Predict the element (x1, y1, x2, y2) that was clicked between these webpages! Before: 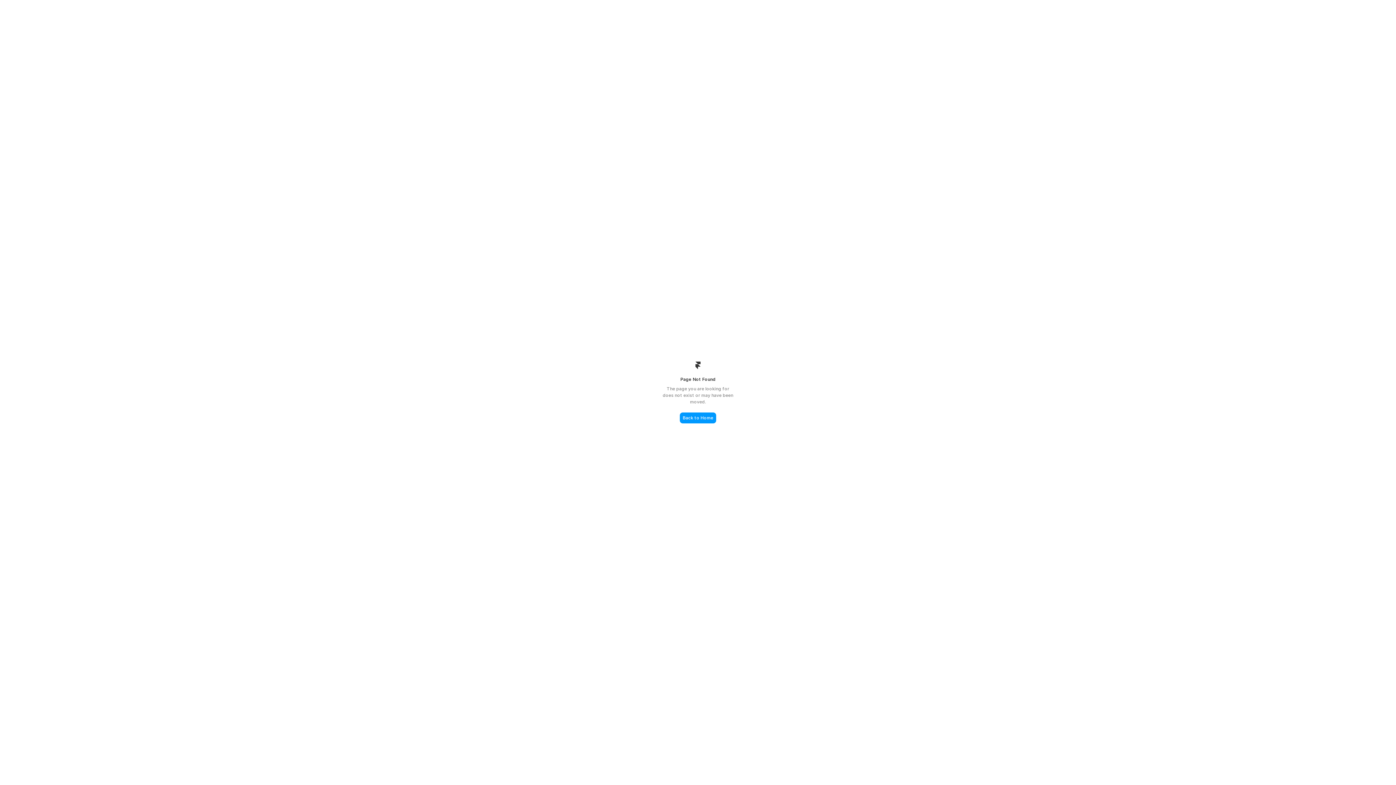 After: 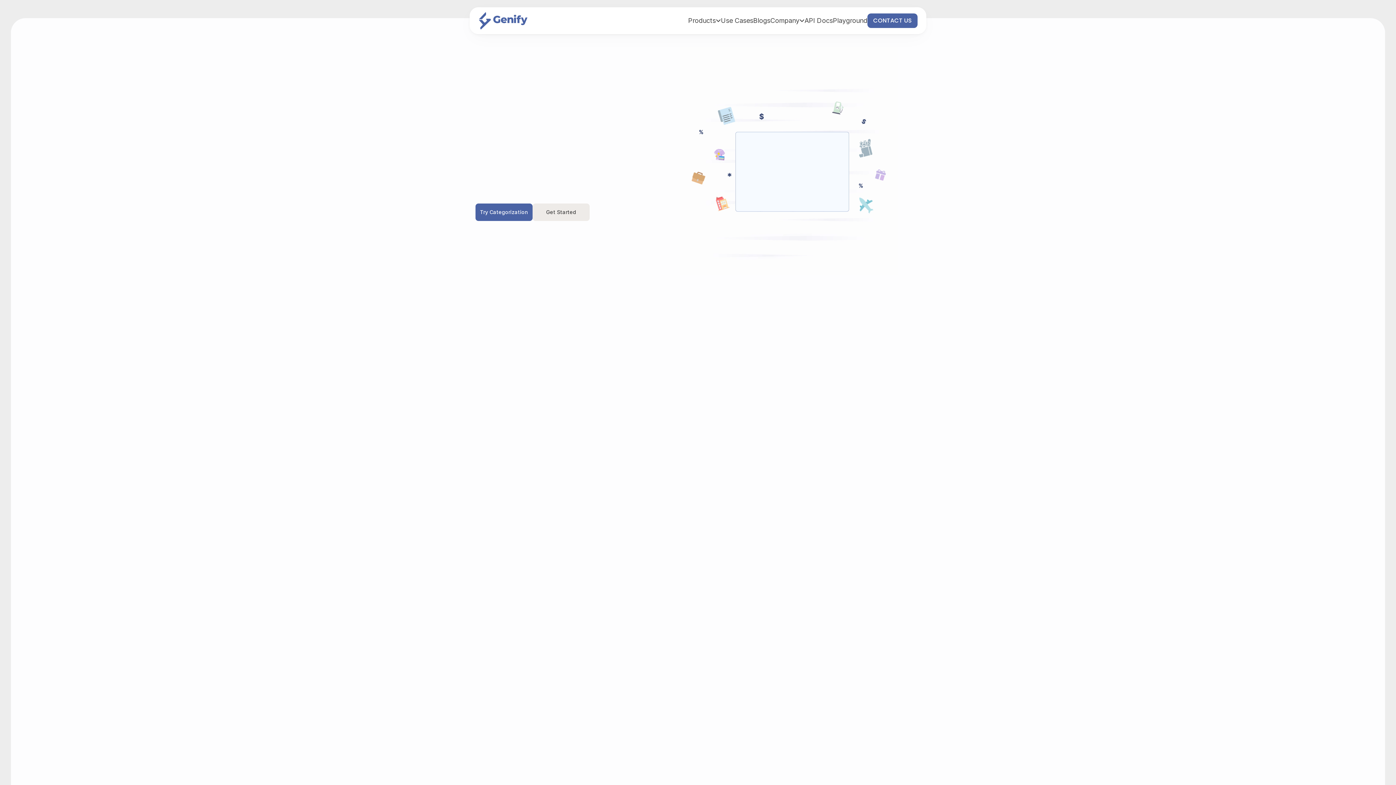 Action: bbox: (680, 412, 716, 423) label: Back to Home